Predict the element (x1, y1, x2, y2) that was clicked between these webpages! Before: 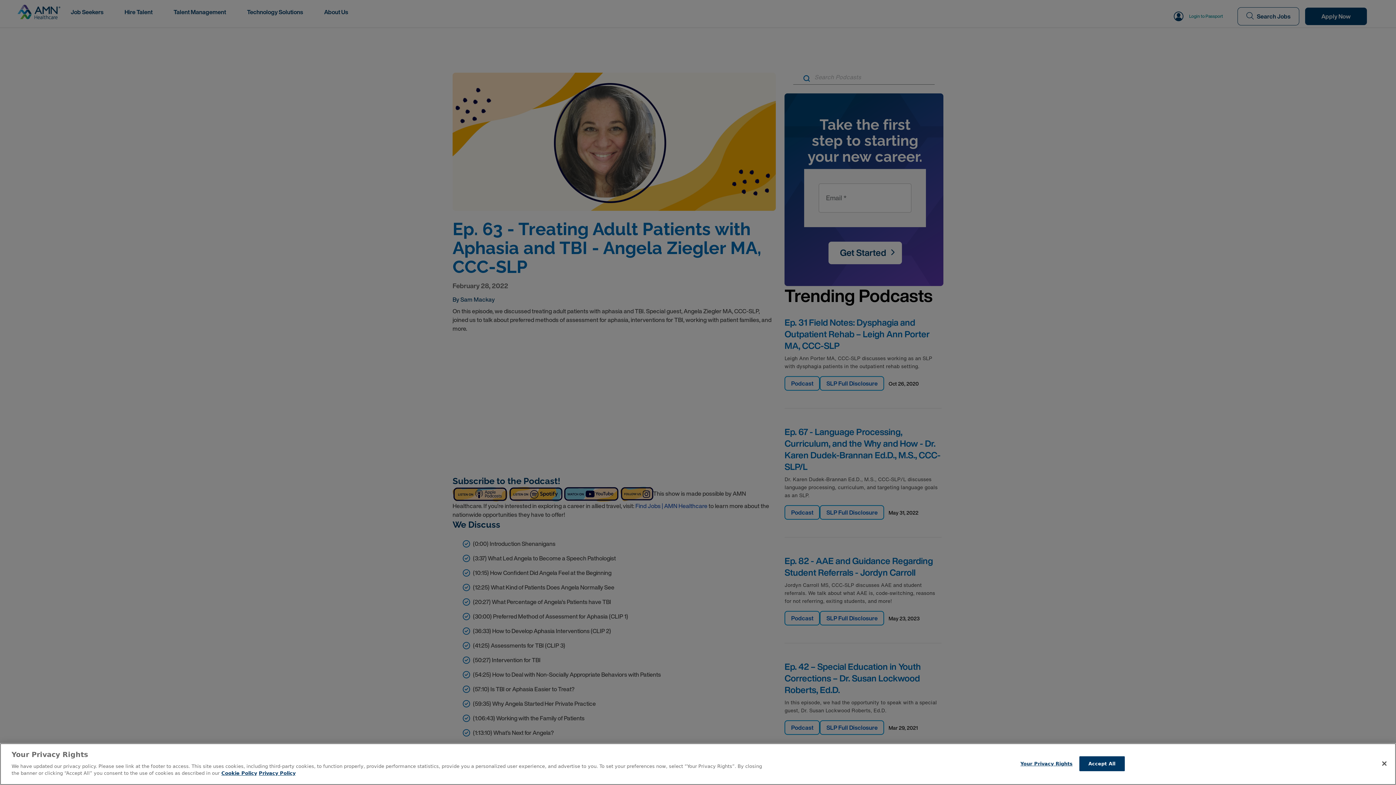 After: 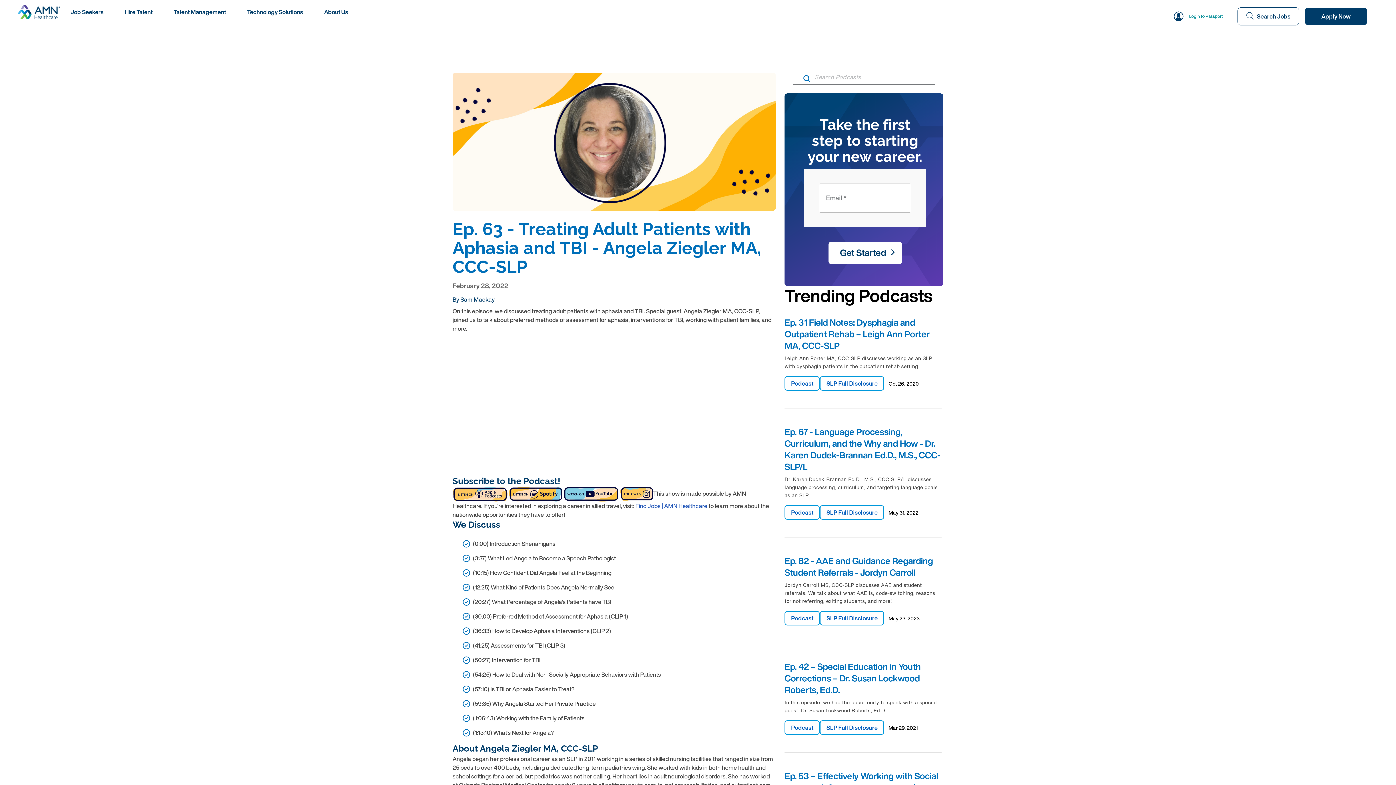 Action: bbox: (1079, 756, 1124, 771) label: Accept All